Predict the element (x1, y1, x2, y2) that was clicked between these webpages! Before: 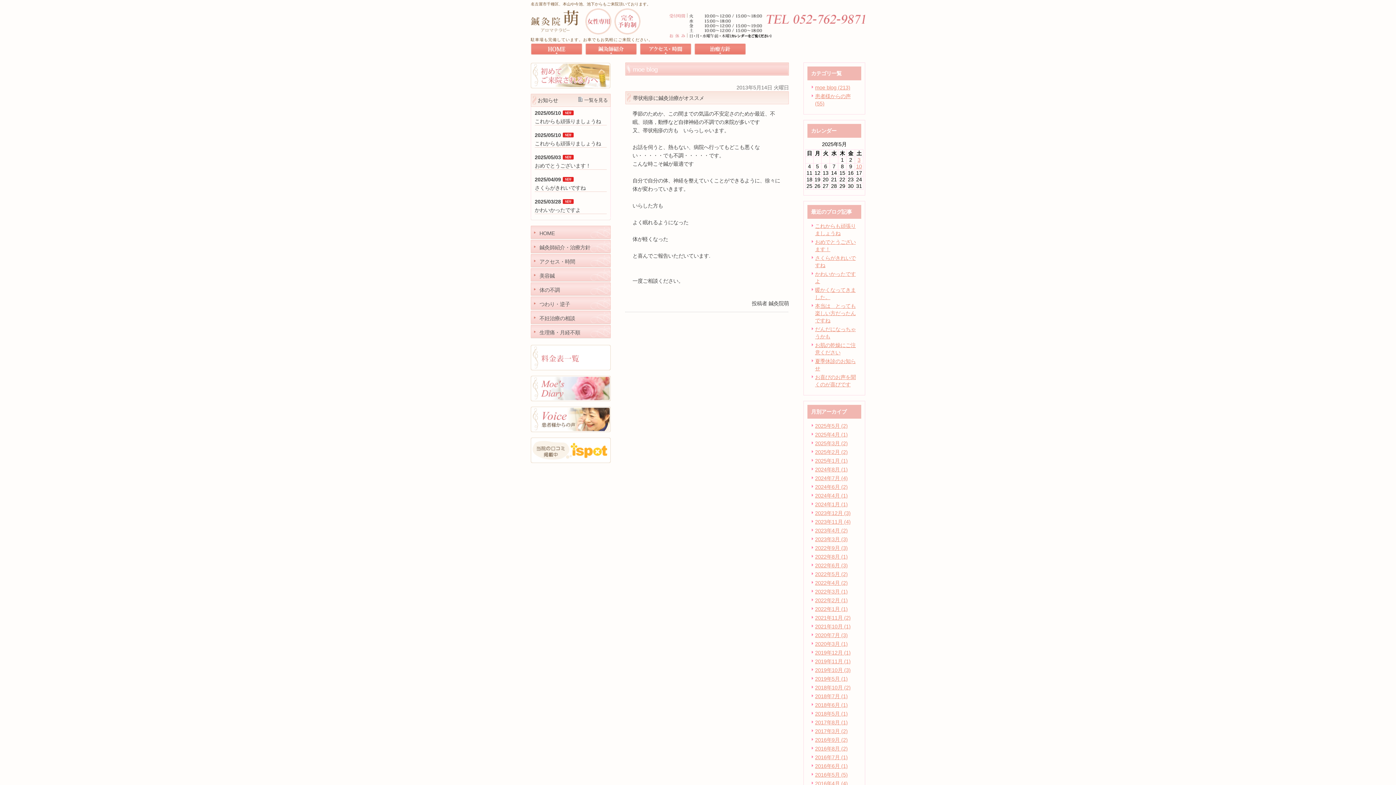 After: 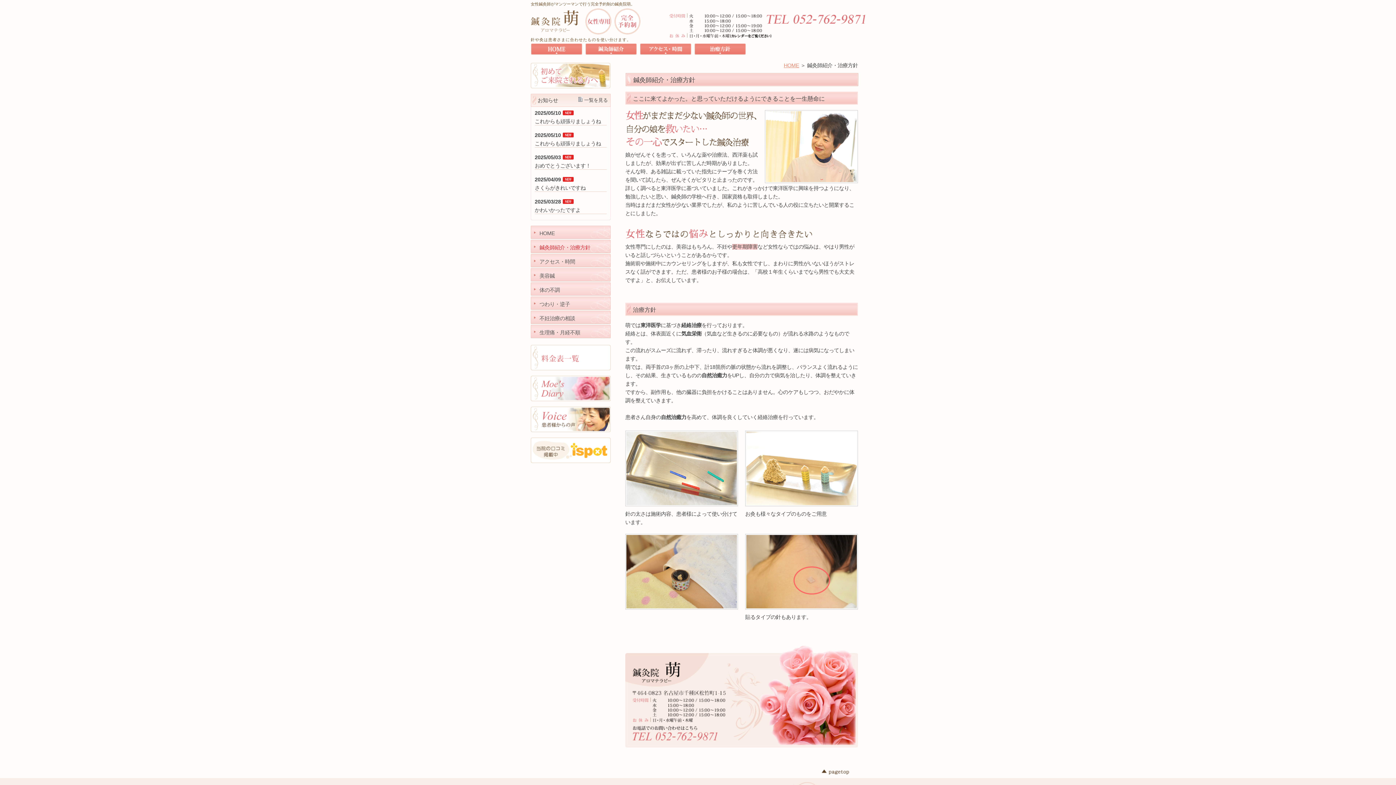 Action: bbox: (585, 51, 637, 56)